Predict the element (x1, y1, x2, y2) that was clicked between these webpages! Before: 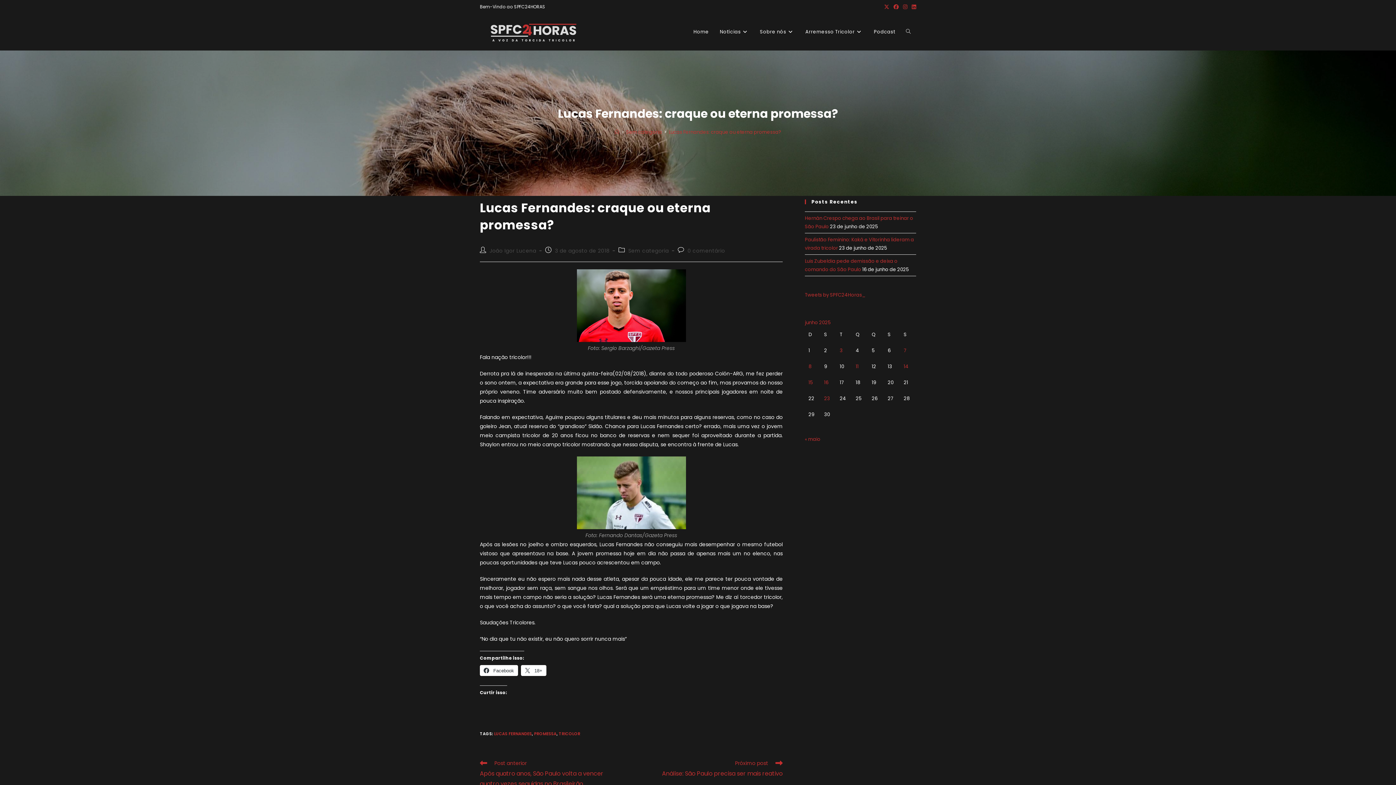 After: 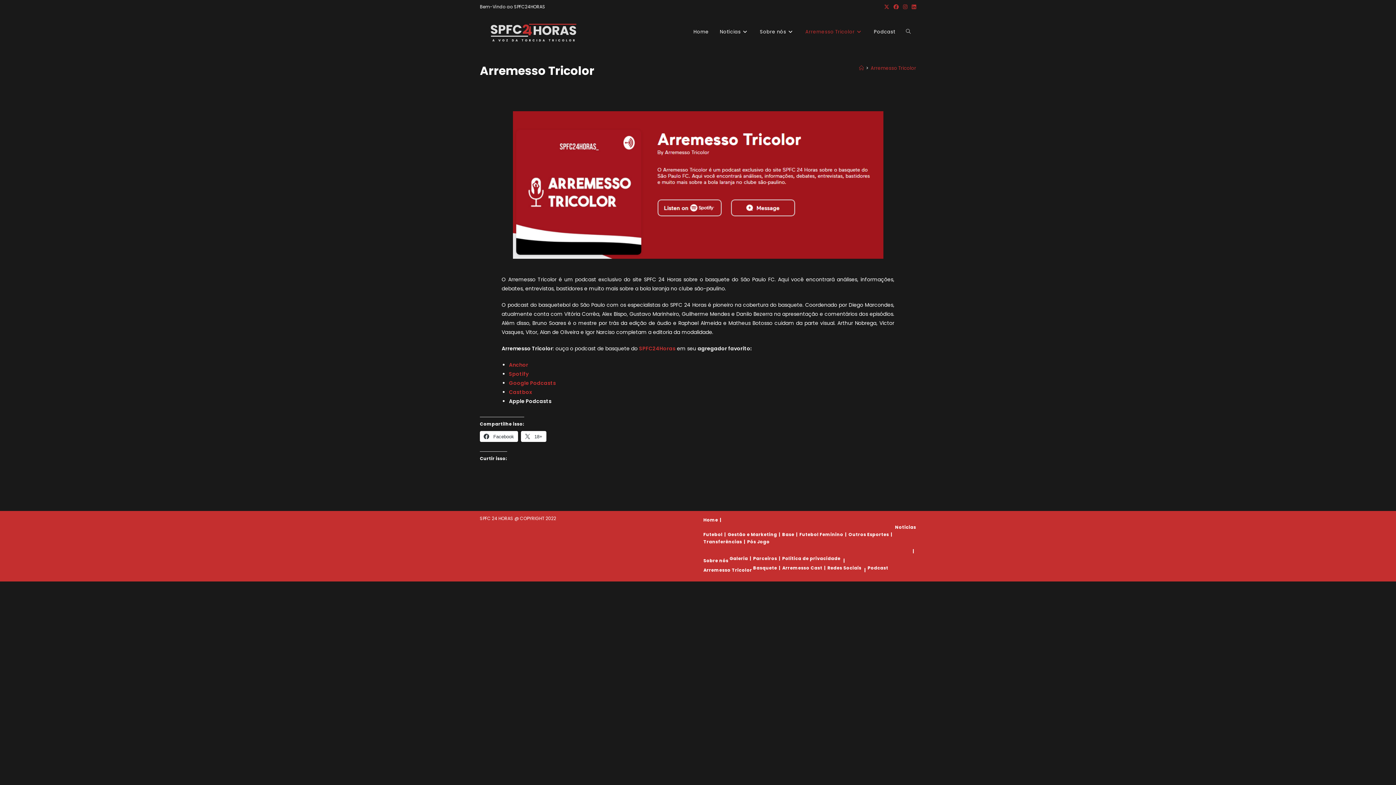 Action: label: Arremesso Tricolor bbox: (800, 13, 868, 50)